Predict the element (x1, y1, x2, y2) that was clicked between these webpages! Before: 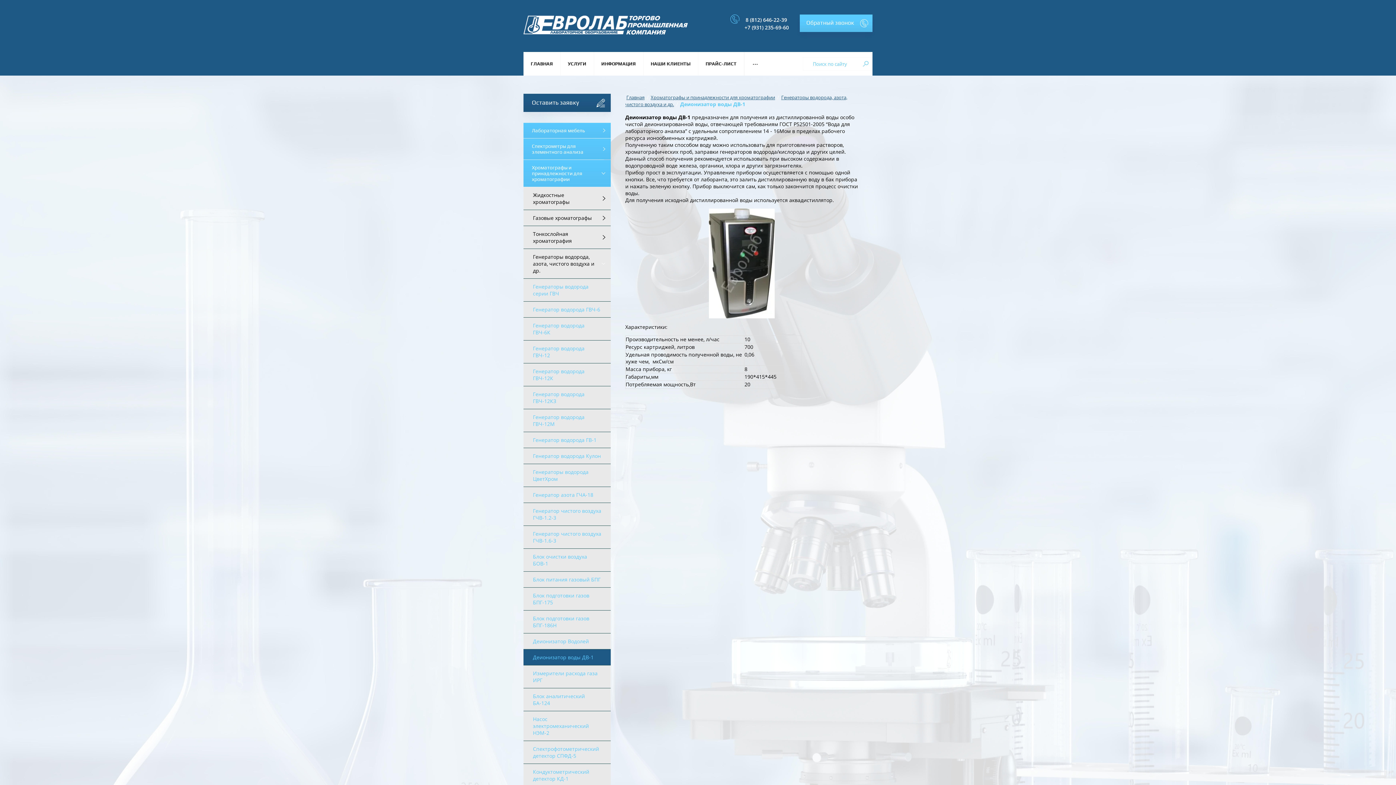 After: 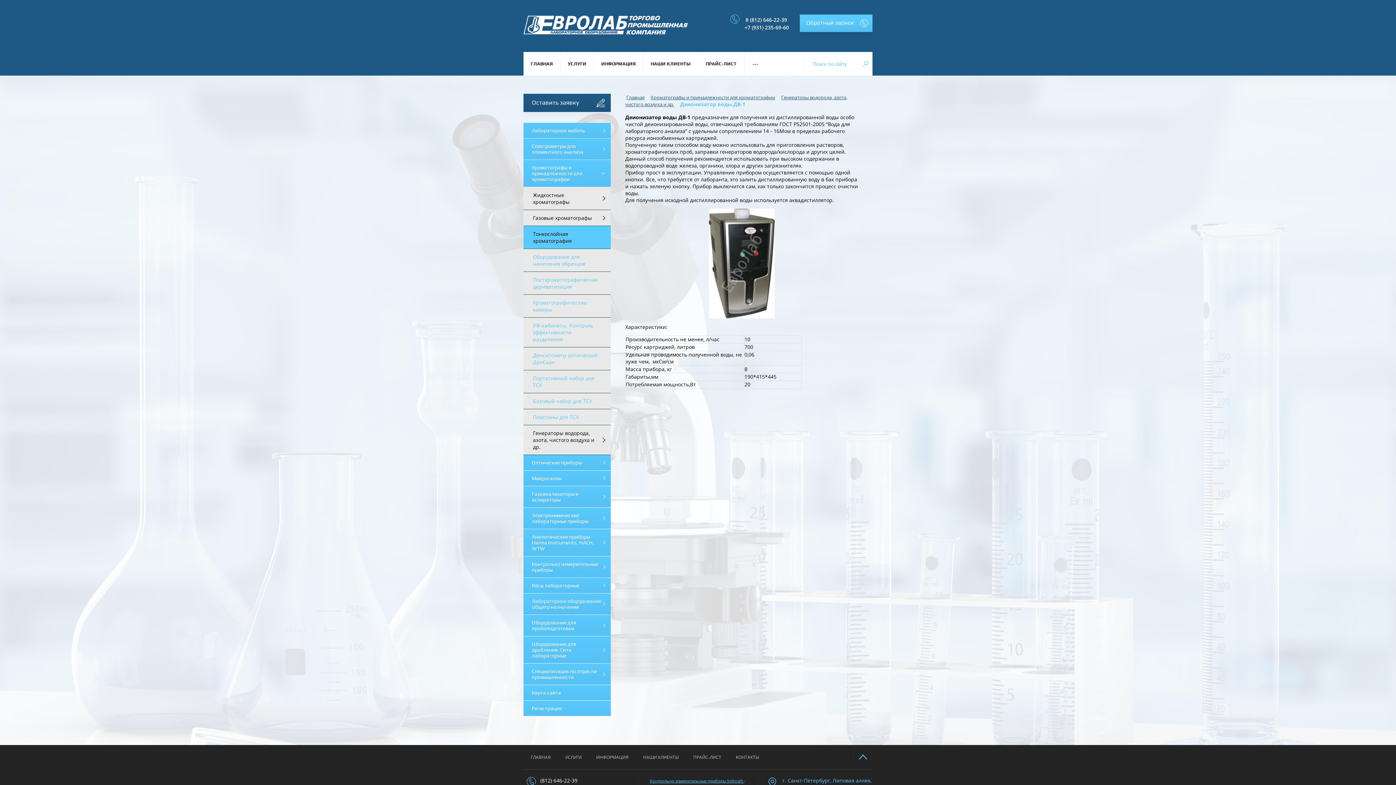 Action: label: Тонкослойная хроматография bbox: (523, 226, 610, 249)